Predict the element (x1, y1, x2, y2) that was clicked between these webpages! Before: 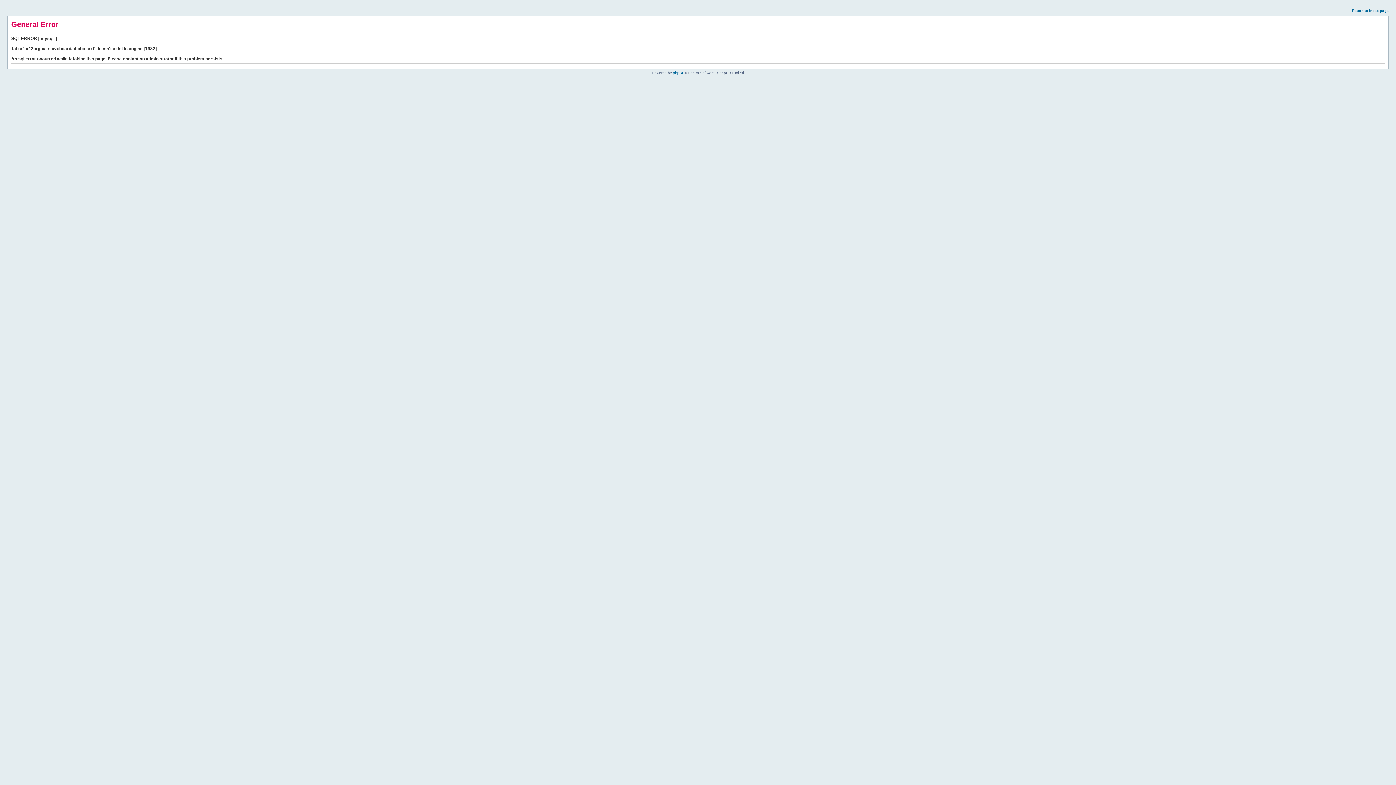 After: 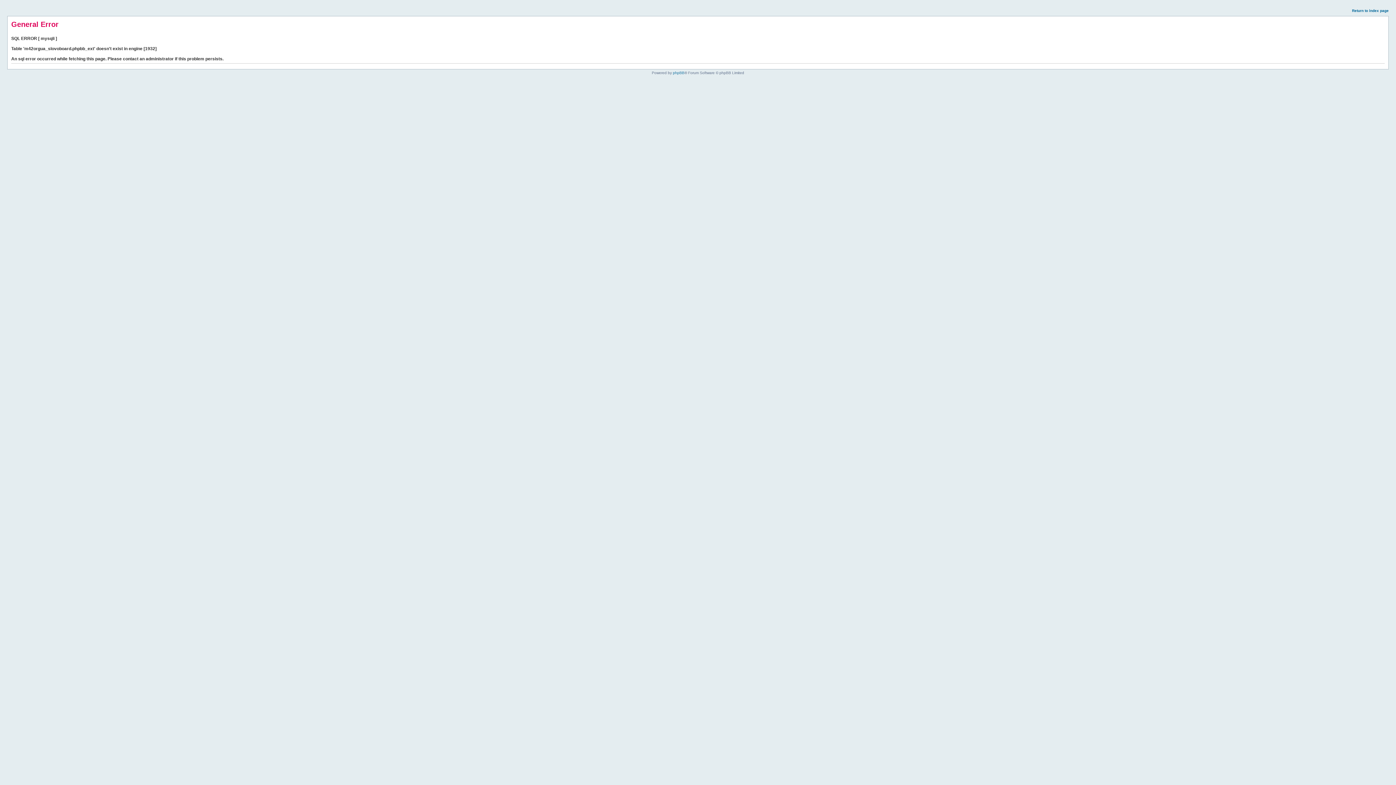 Action: label: Return to index page bbox: (1352, 8, 1389, 12)